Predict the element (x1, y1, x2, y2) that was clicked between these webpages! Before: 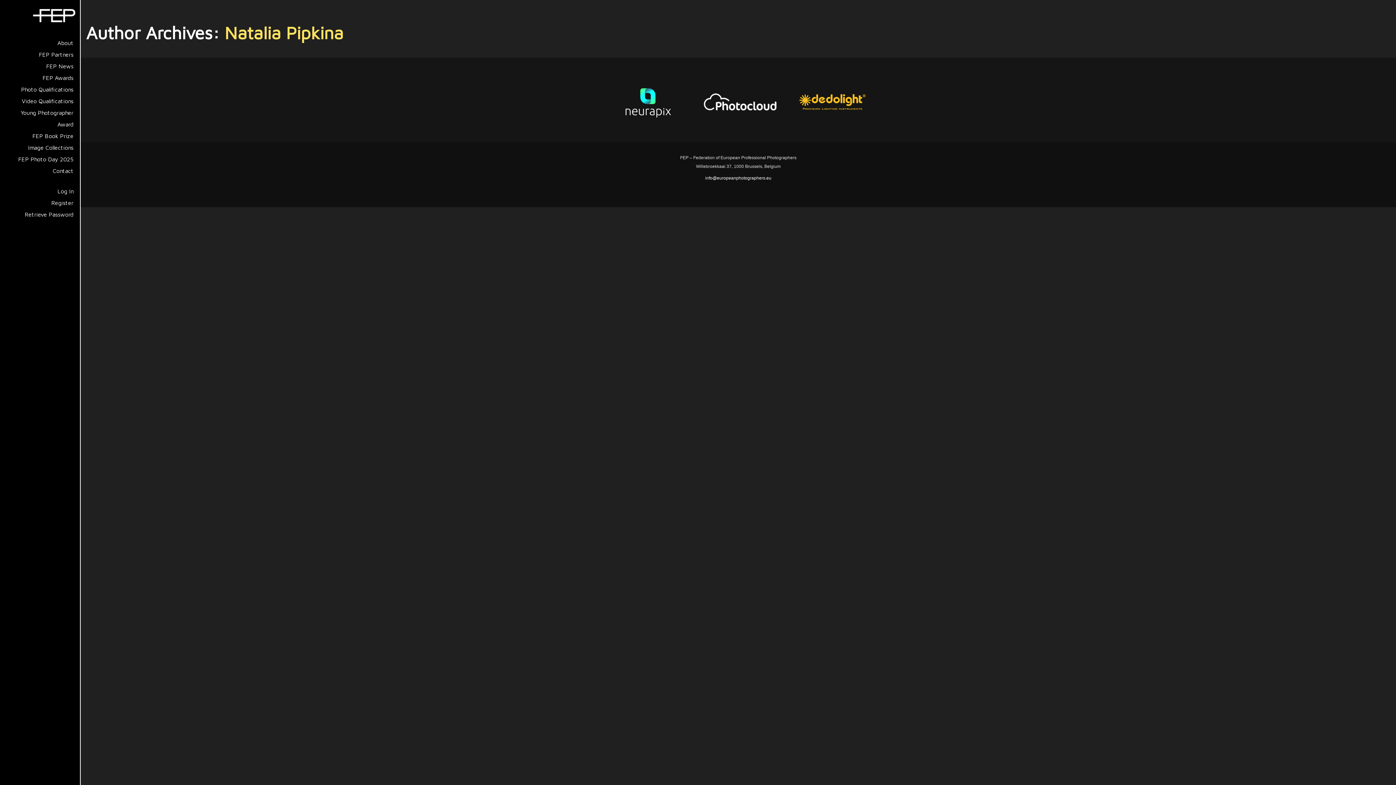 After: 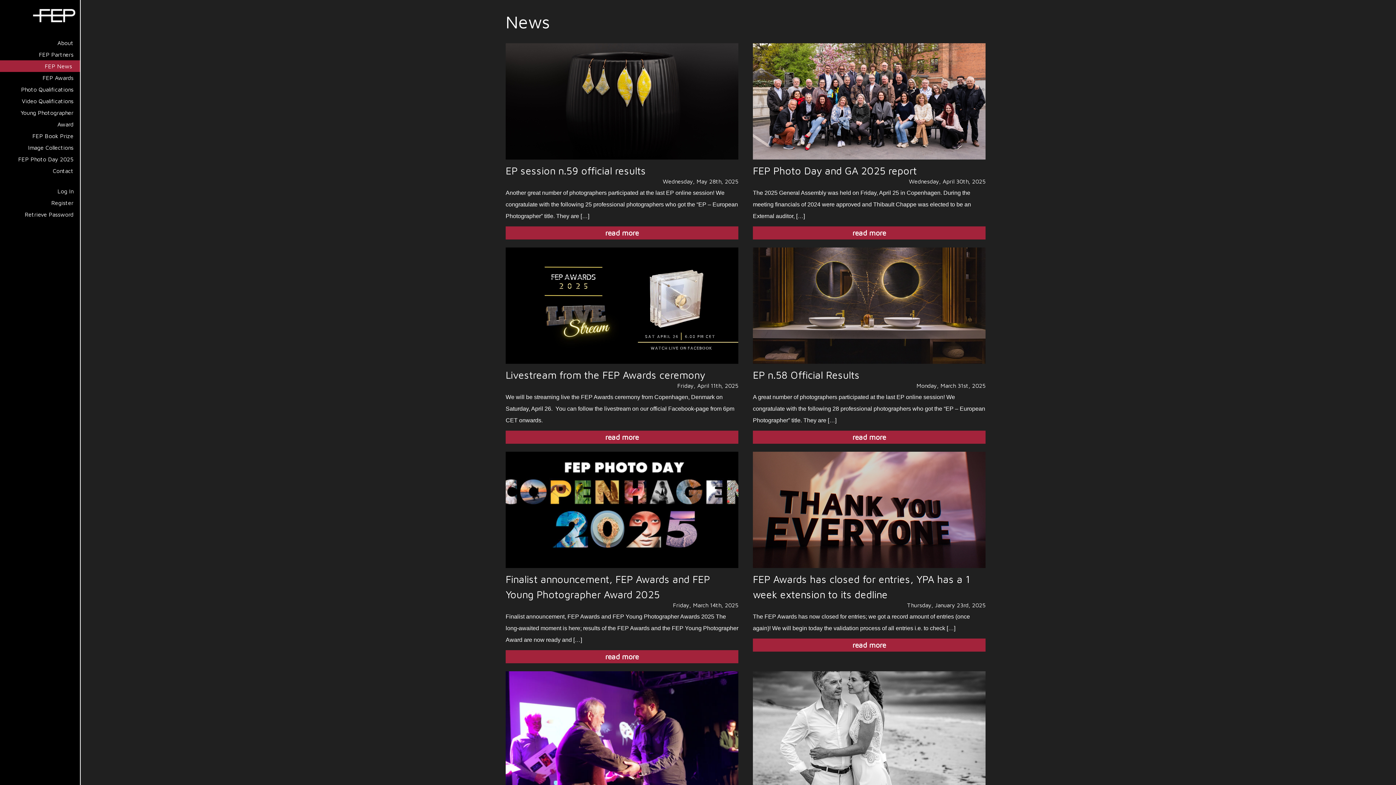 Action: bbox: (0, 60, 80, 72) label: FEP News